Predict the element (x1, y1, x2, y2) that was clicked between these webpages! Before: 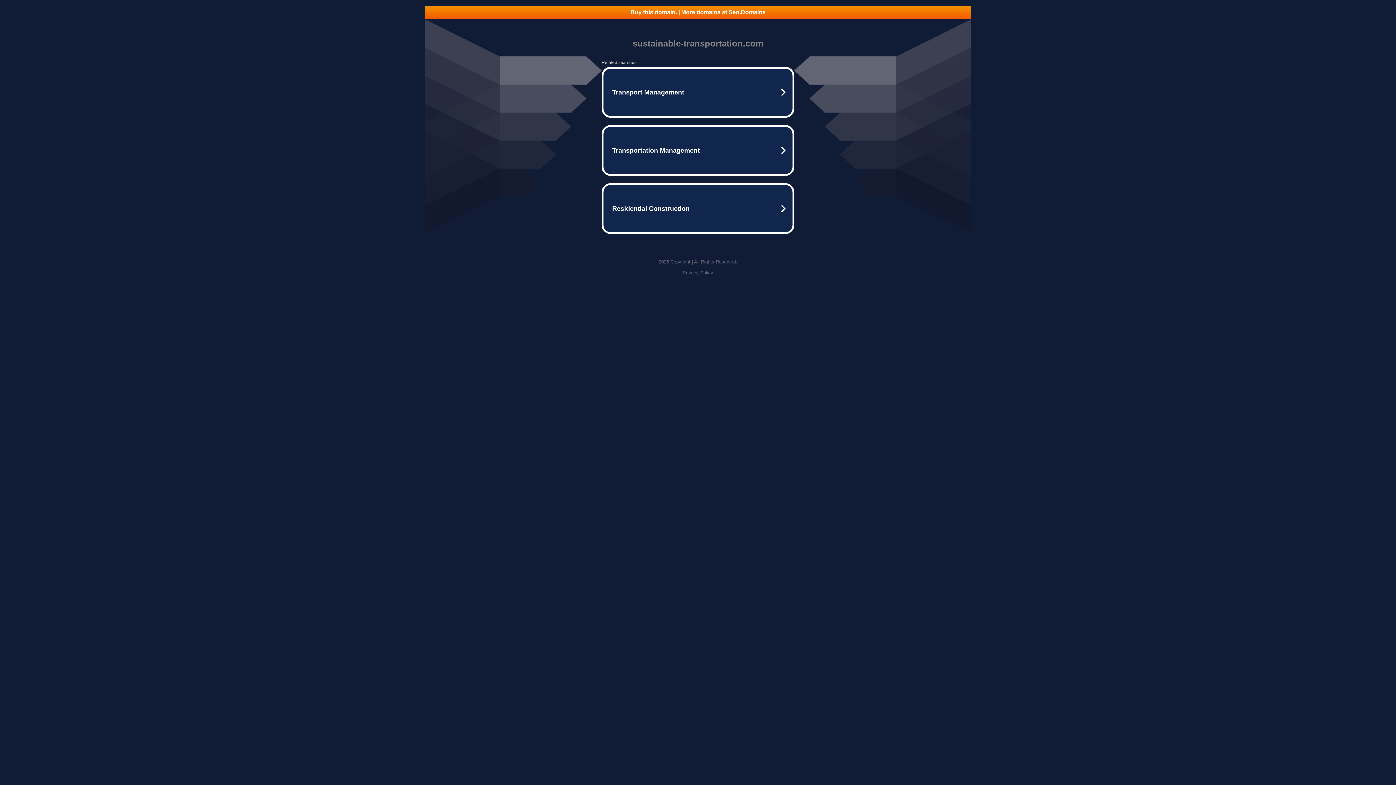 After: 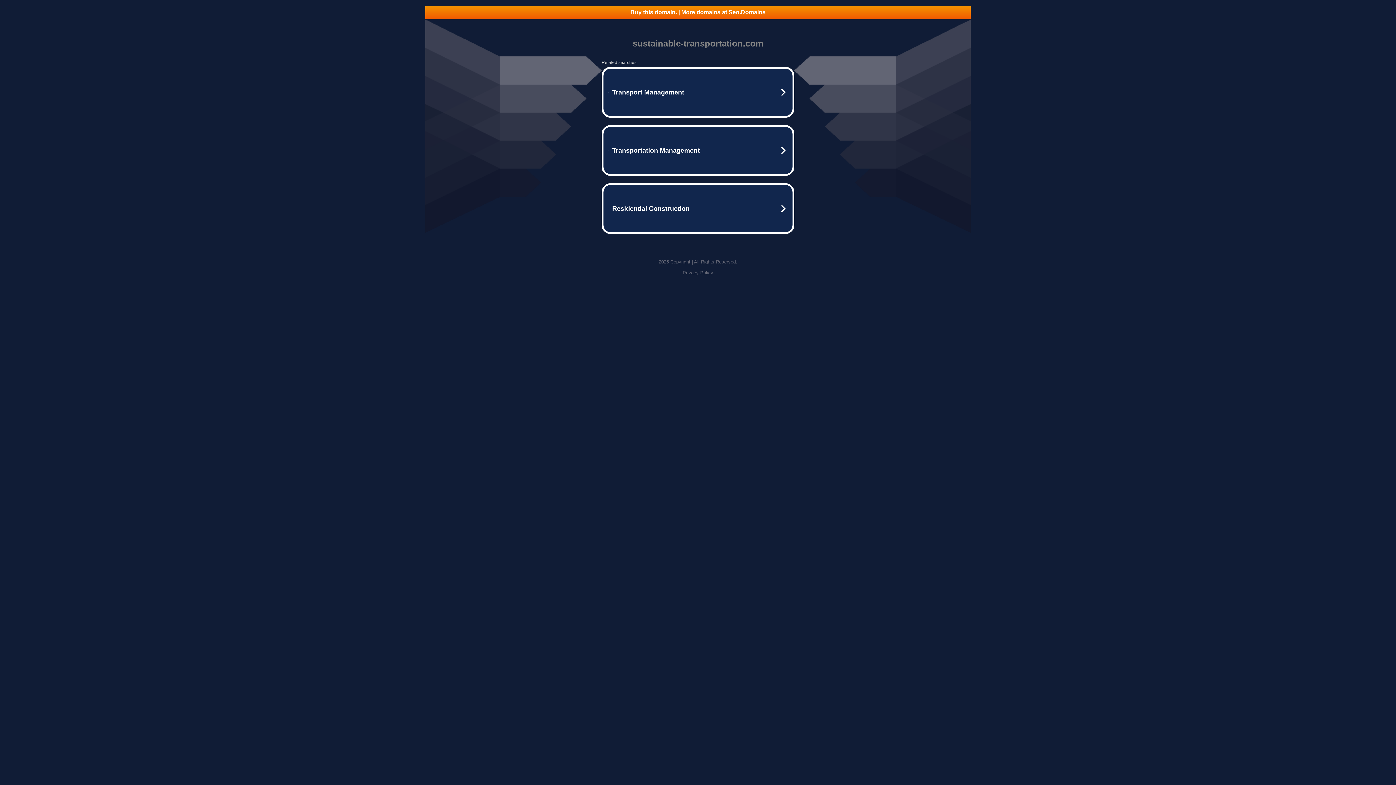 Action: label: Buy this domain. | More domains at Seo.Domains bbox: (425, 5, 970, 18)